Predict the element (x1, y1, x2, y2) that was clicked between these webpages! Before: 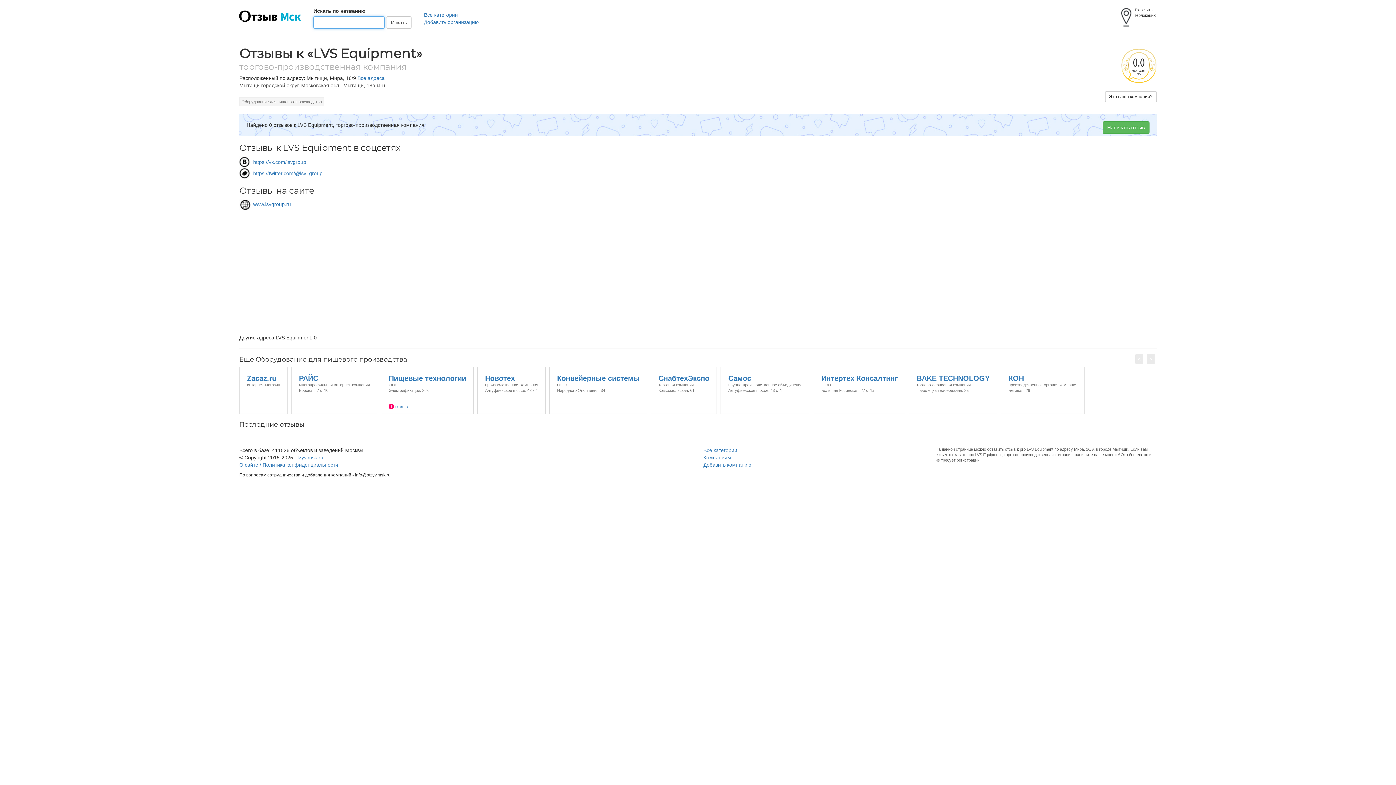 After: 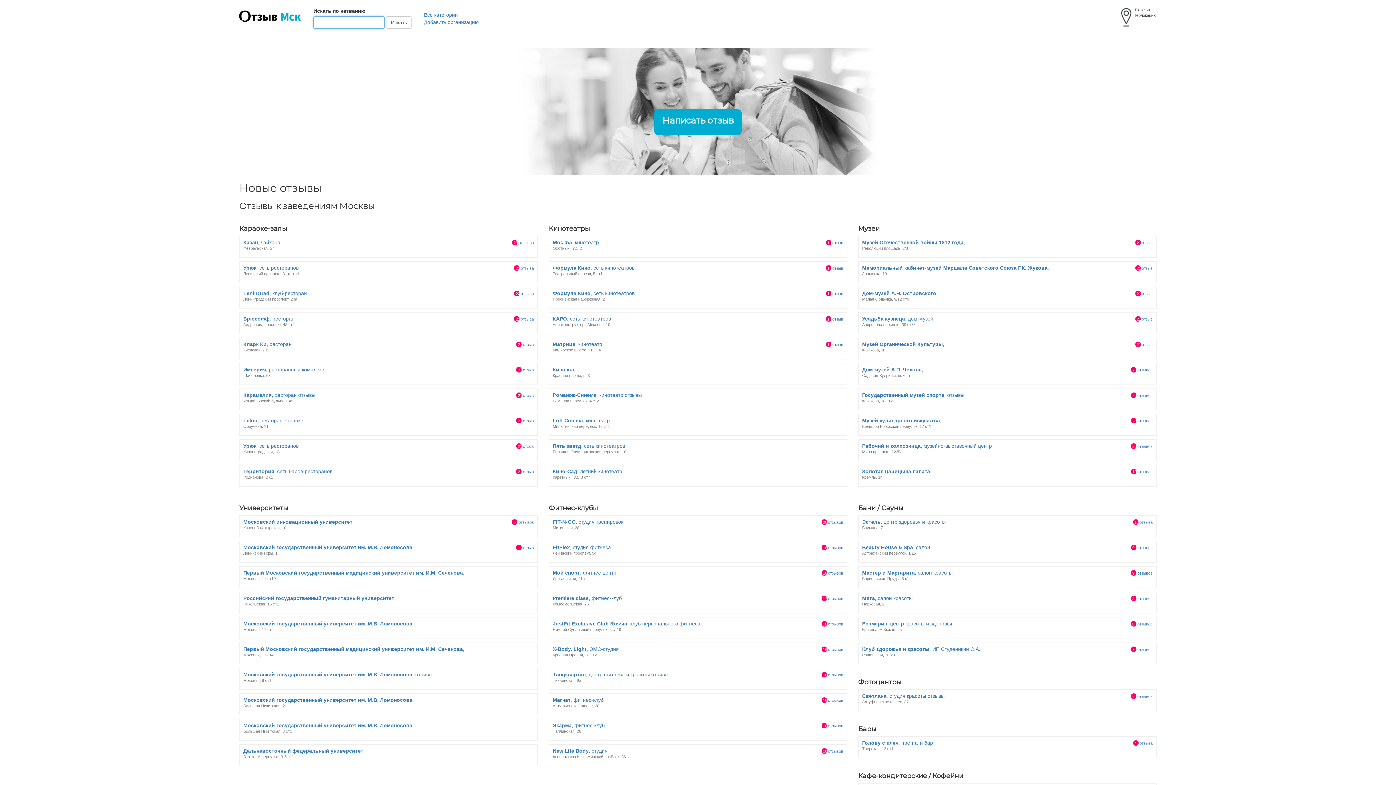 Action: label: otzyv.msk.ru bbox: (294, 454, 323, 460)